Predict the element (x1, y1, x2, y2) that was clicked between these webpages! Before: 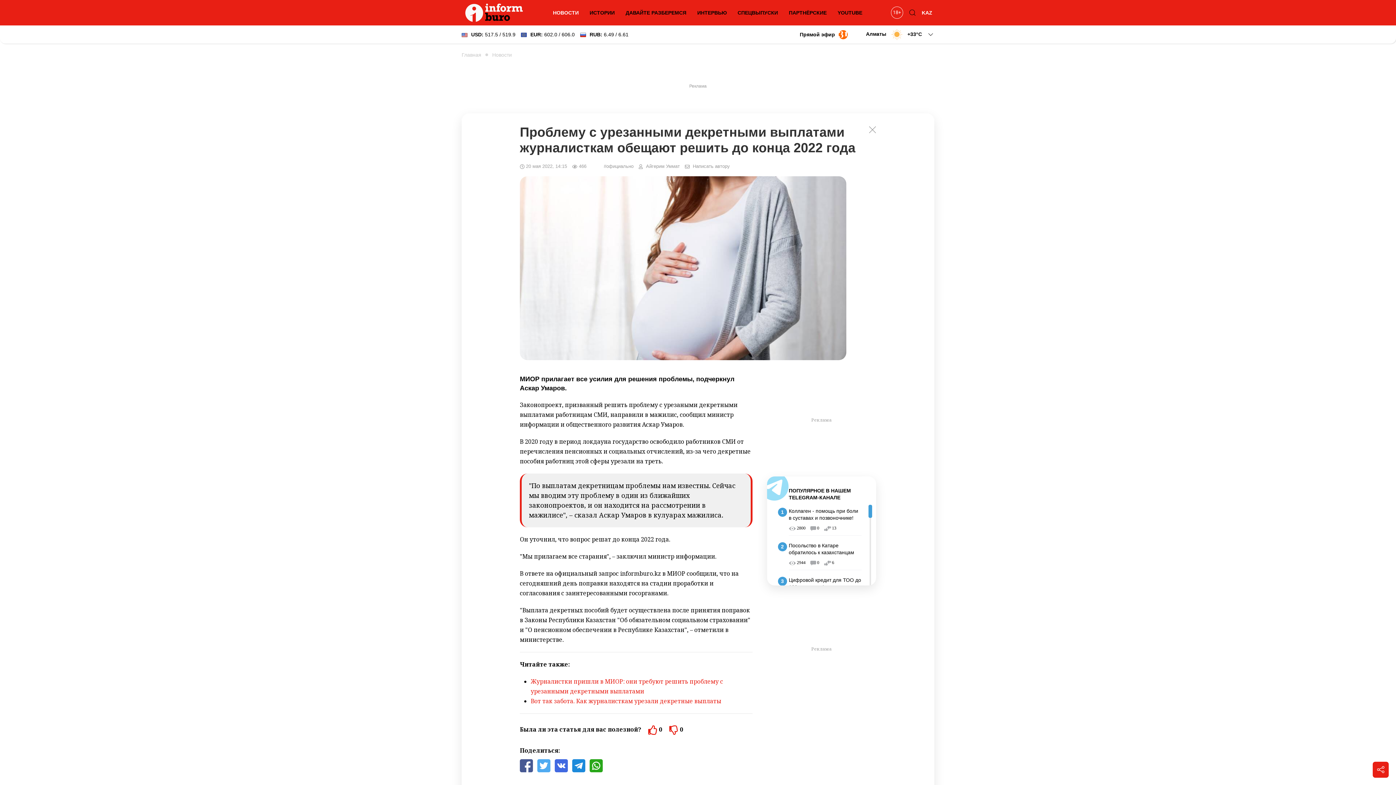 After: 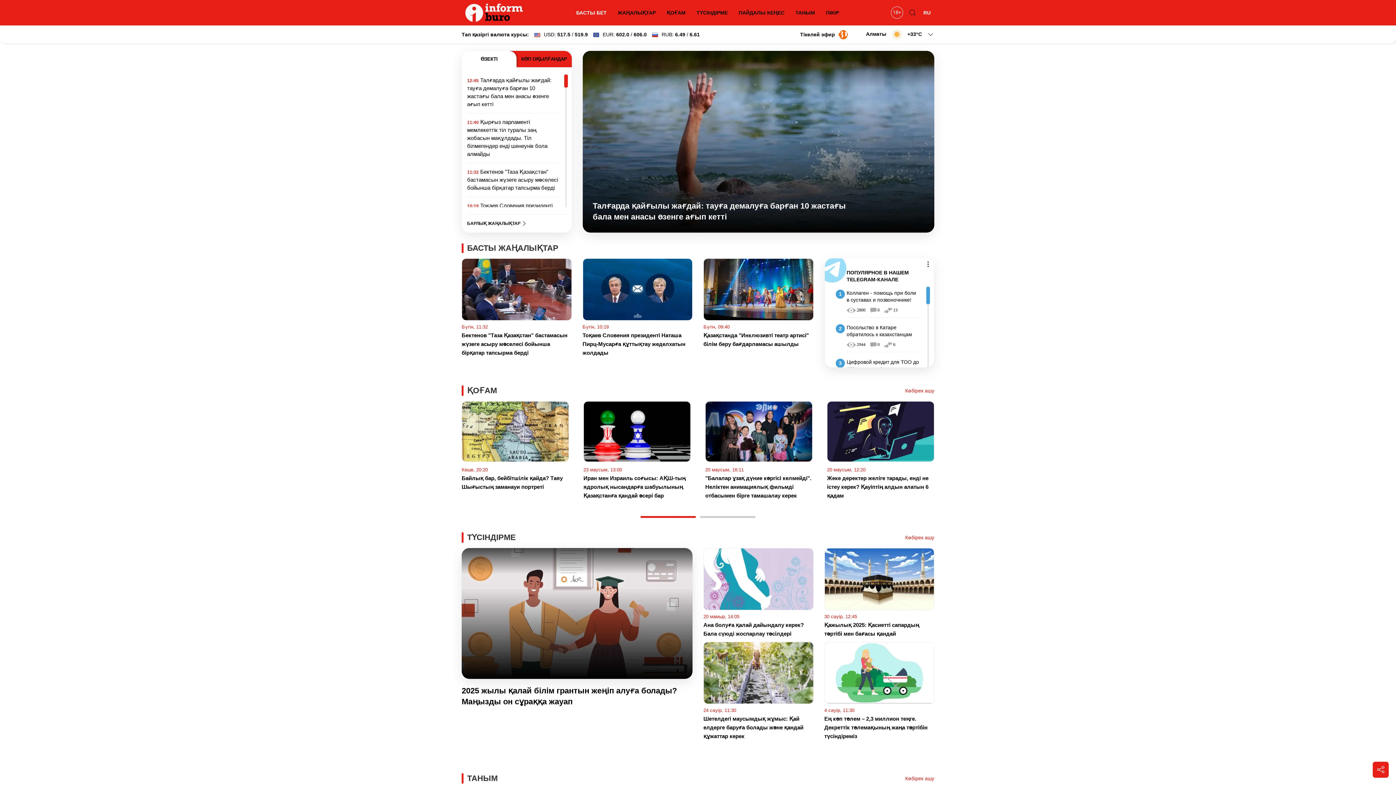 Action: bbox: (920, 5, 934, 20) label: KAZ